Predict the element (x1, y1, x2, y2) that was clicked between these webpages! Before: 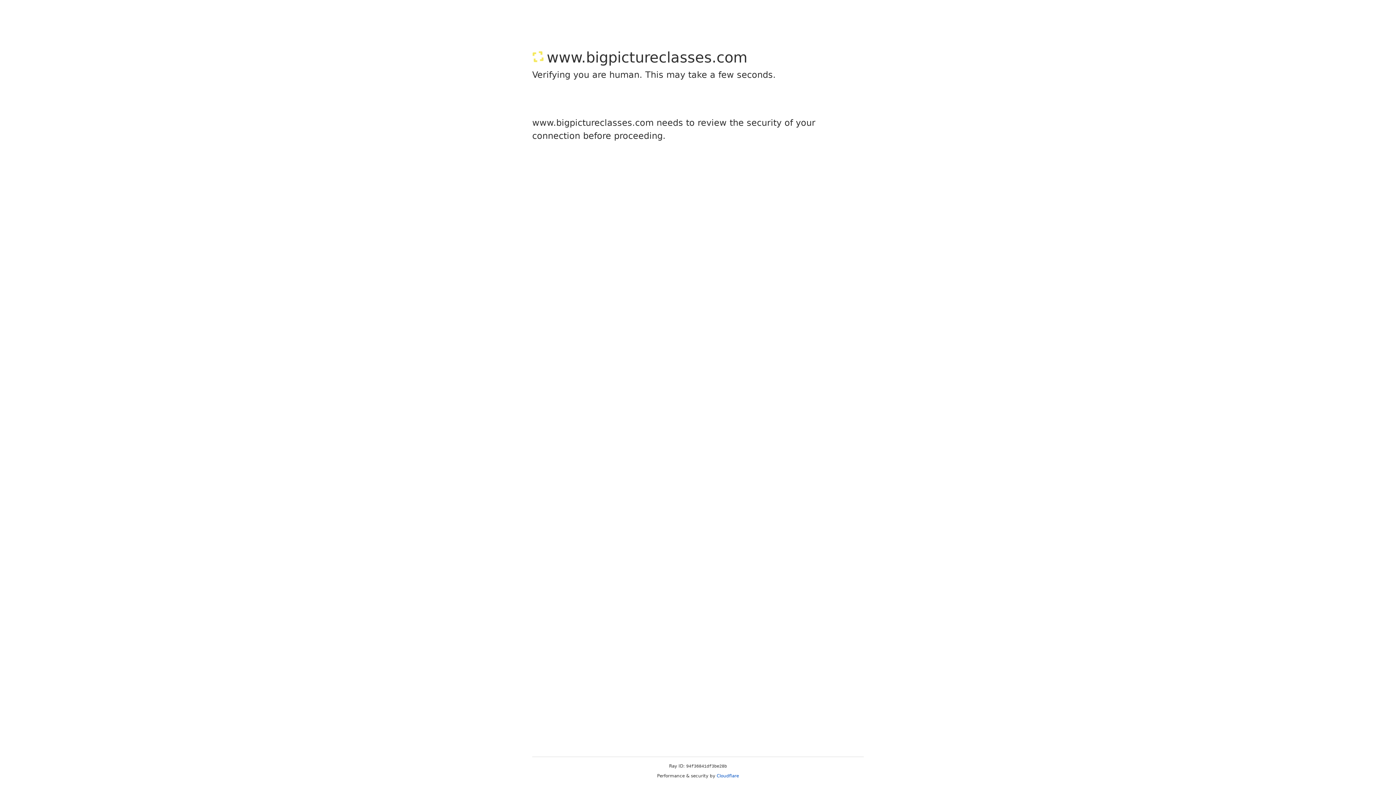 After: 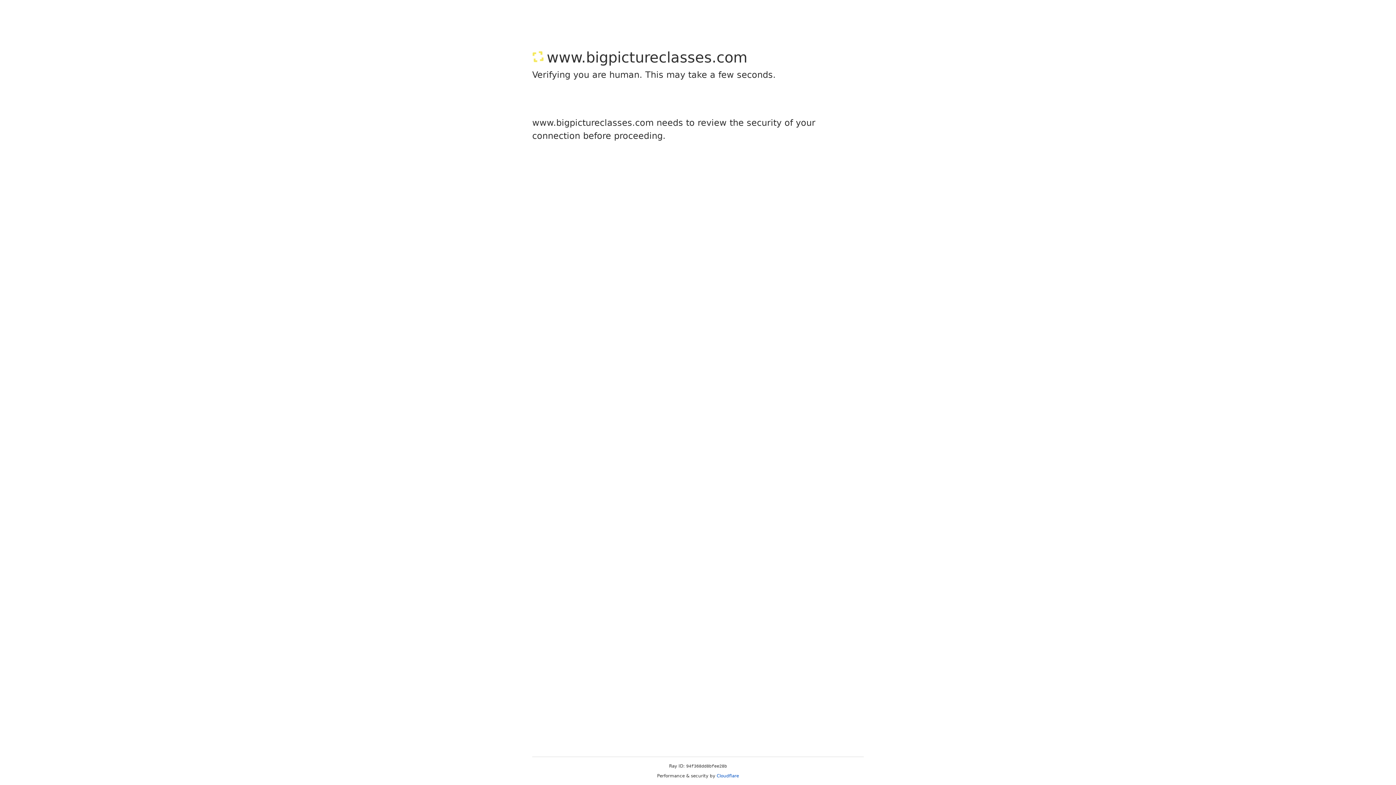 Action: label: Cloudflare bbox: (716, 773, 739, 778)